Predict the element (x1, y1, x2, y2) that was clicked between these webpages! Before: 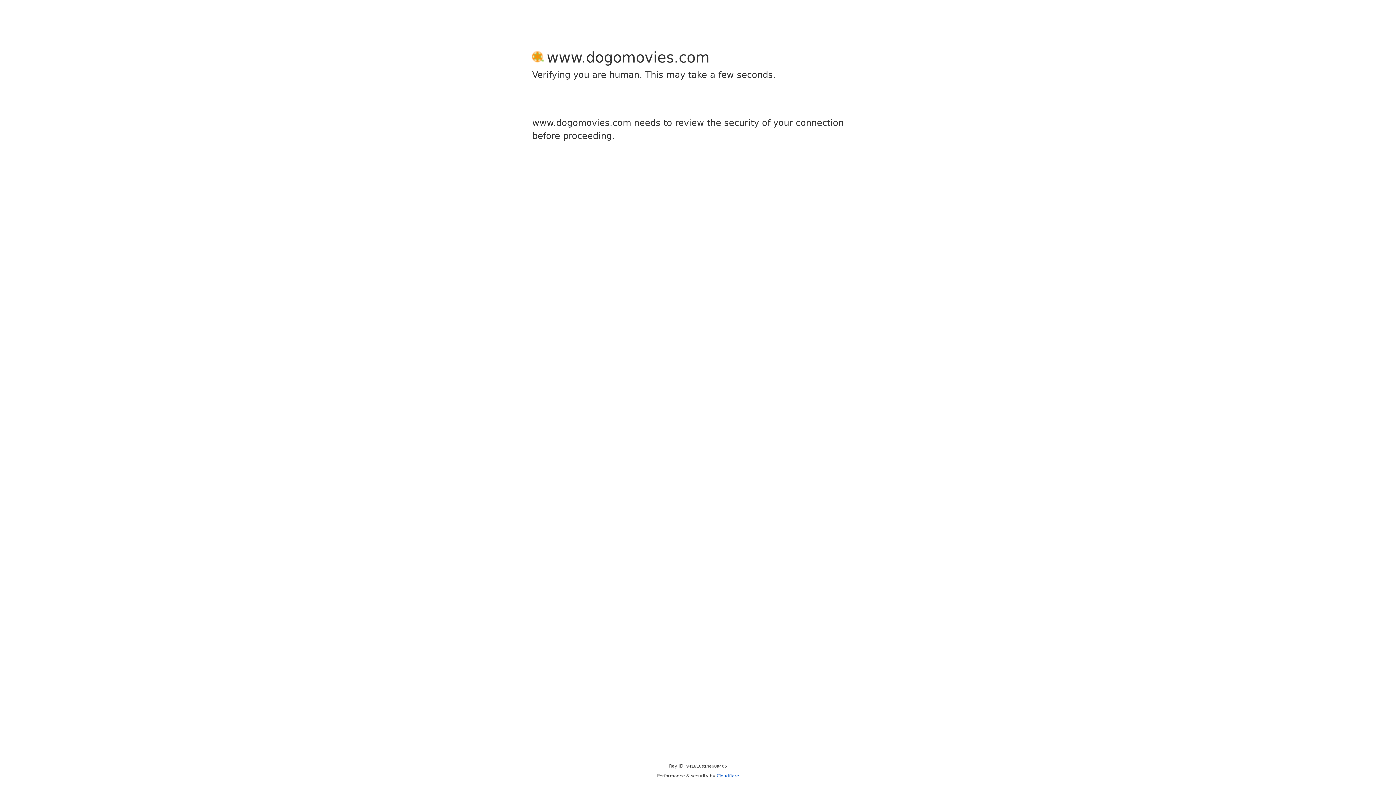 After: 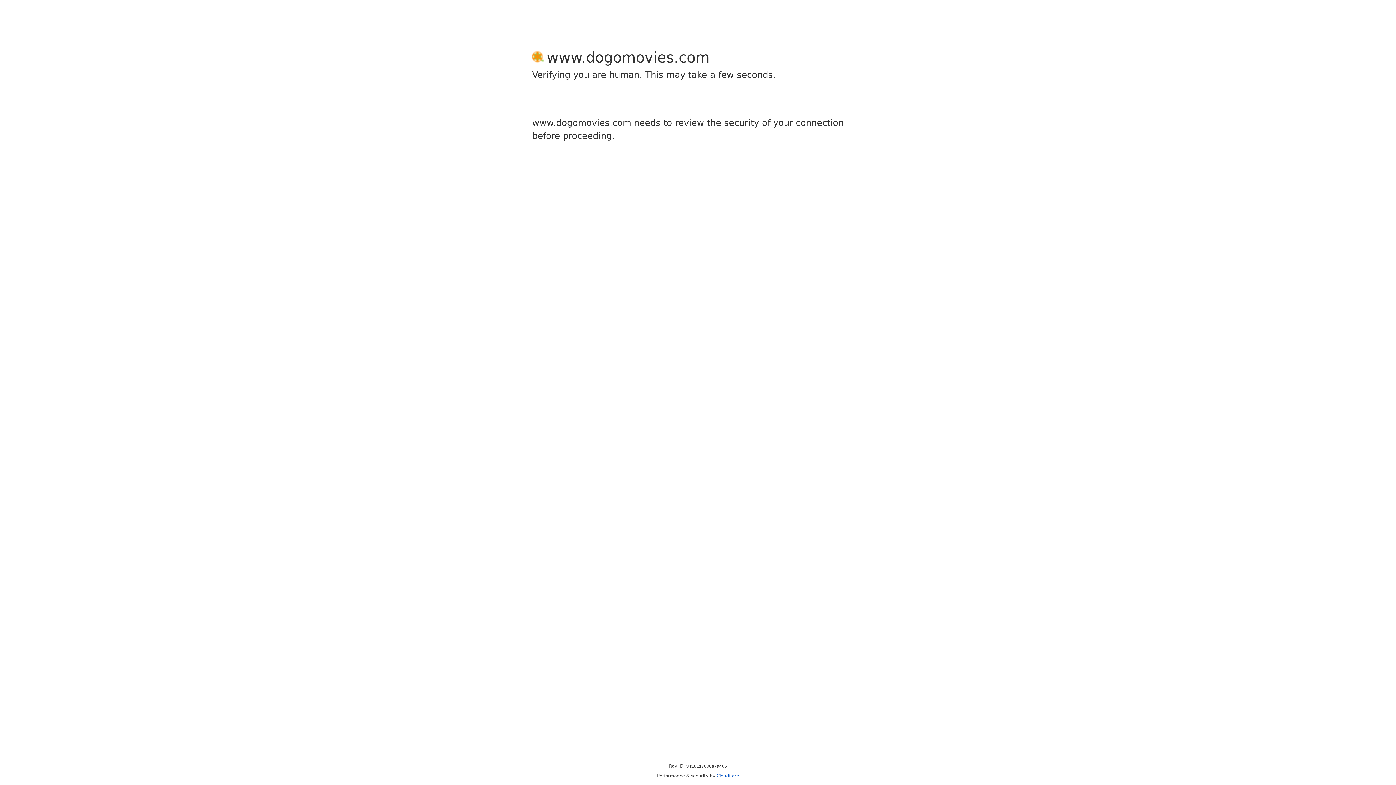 Action: label: Cloudflare bbox: (716, 773, 739, 778)